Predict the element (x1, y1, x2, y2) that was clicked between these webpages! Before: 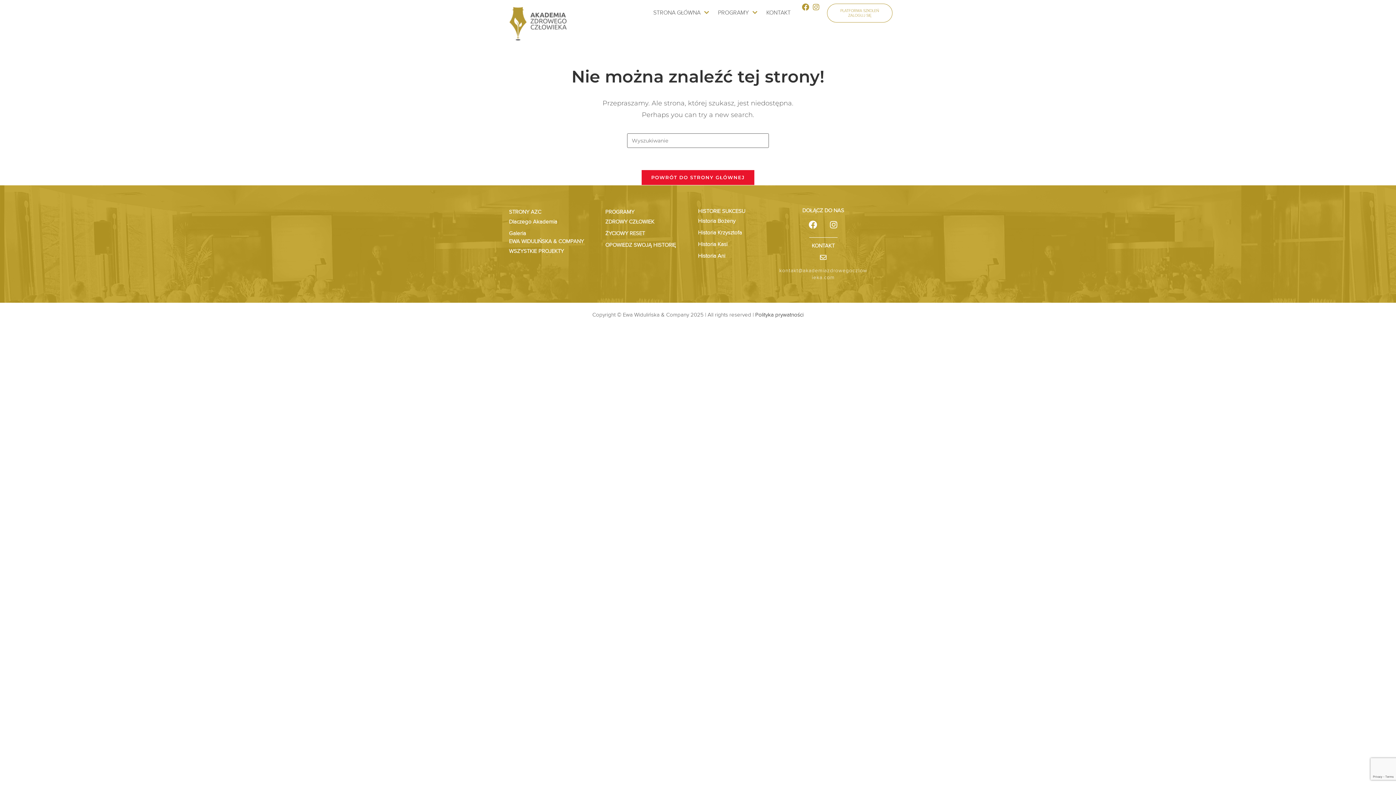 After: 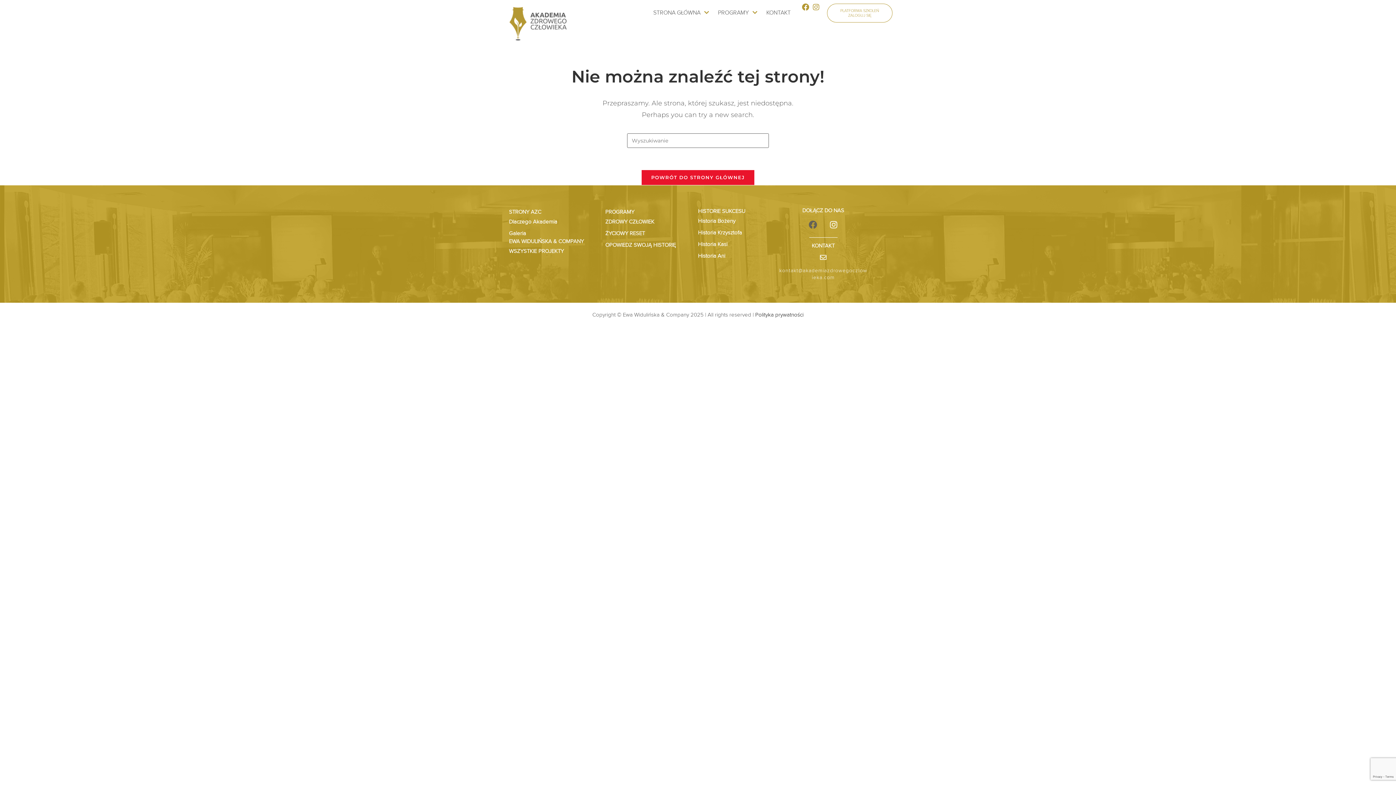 Action: bbox: (808, 220, 817, 229) label: Facebook